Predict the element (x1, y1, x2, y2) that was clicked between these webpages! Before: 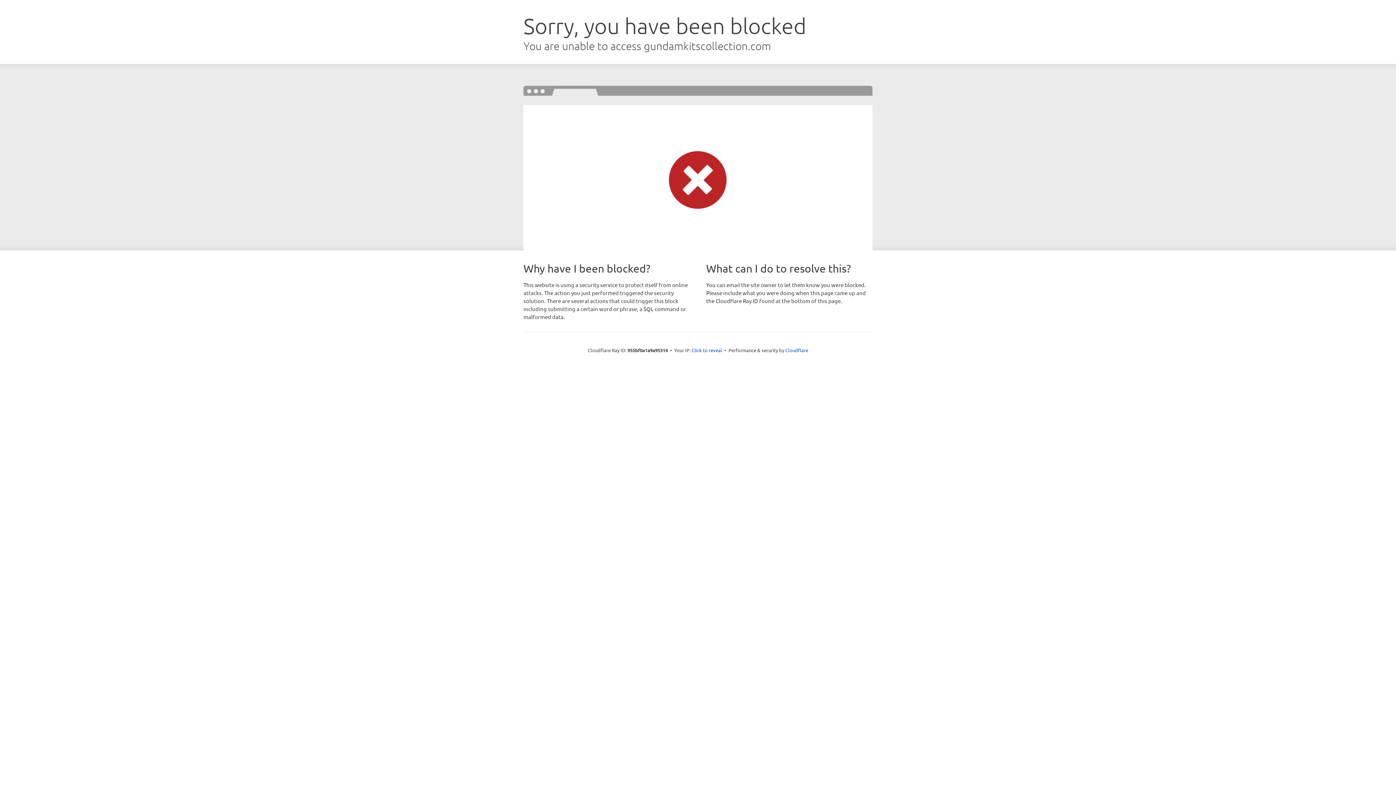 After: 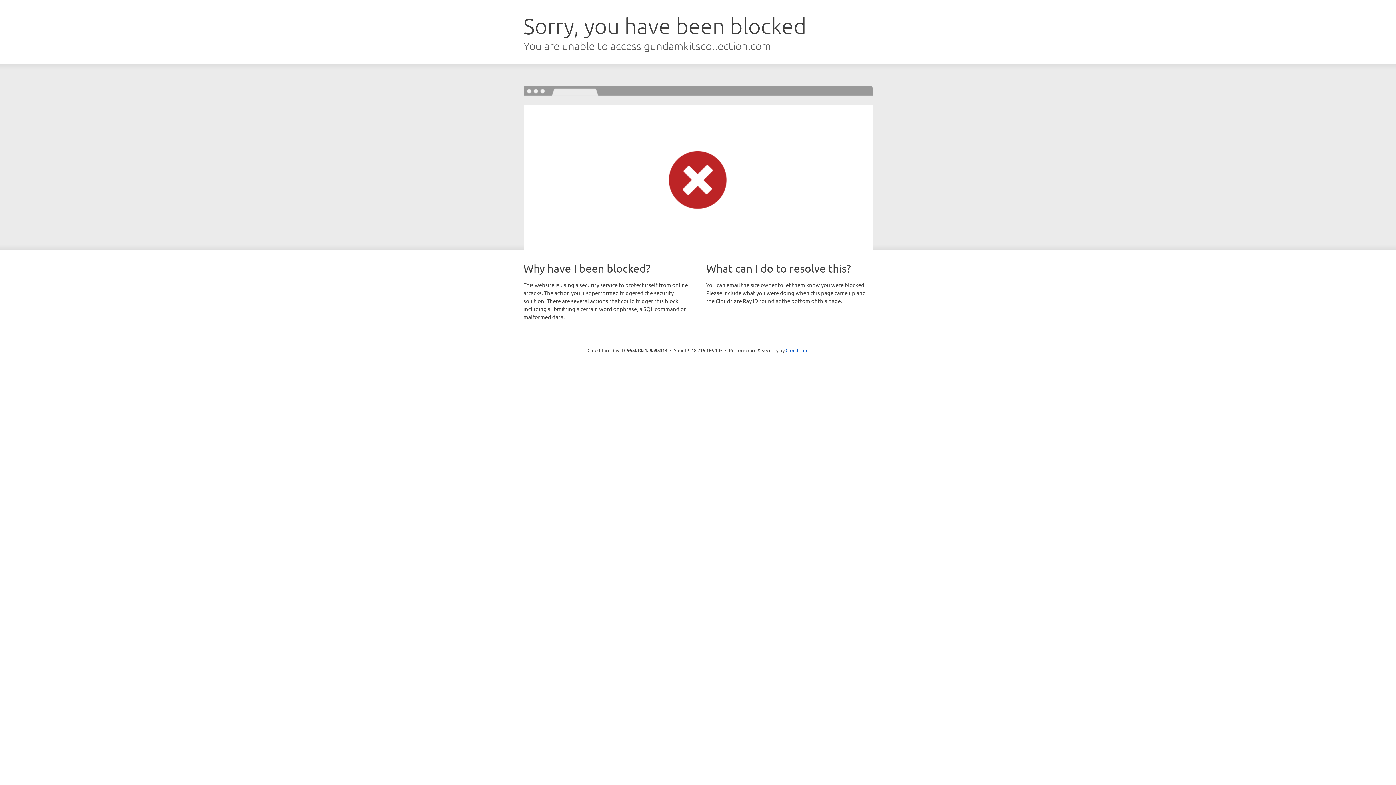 Action: bbox: (691, 346, 722, 353) label: Click to reveal